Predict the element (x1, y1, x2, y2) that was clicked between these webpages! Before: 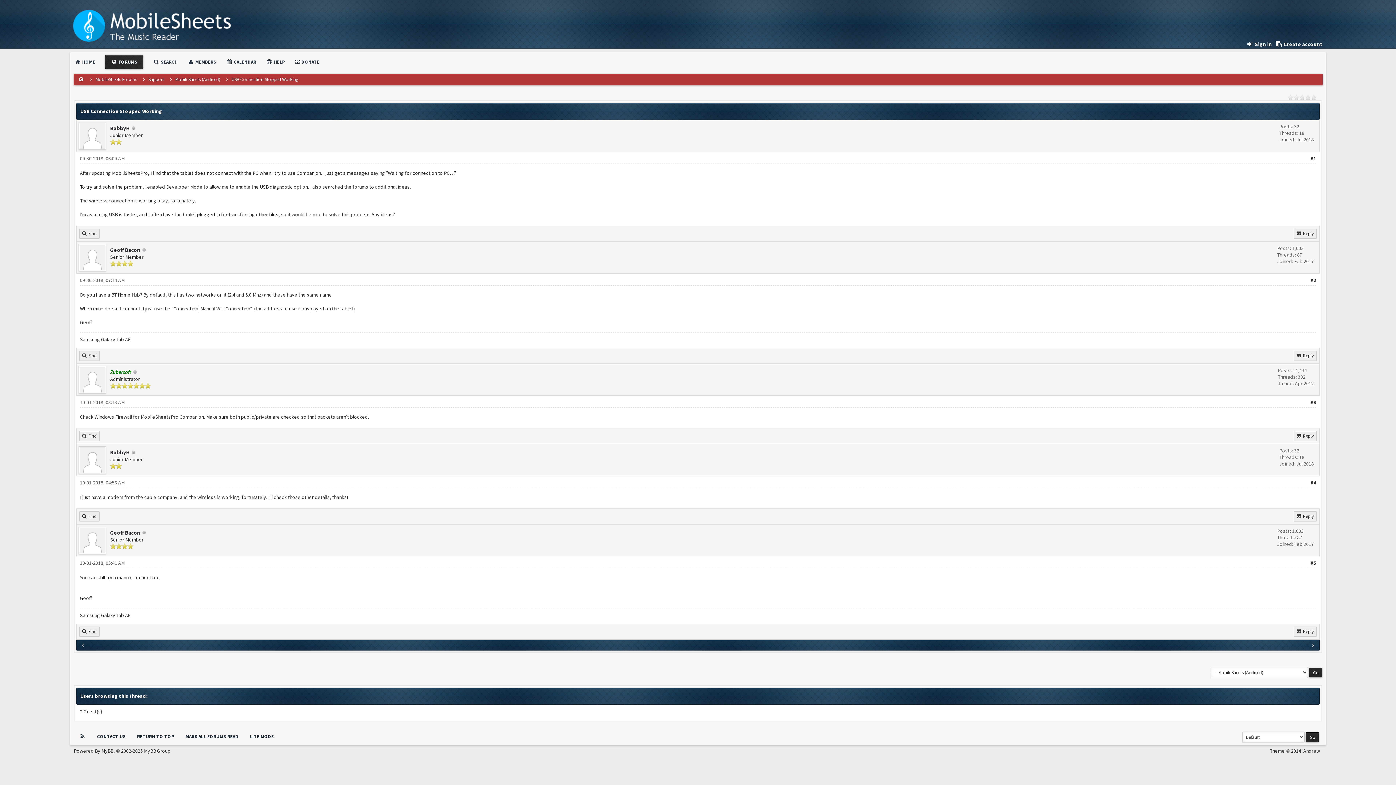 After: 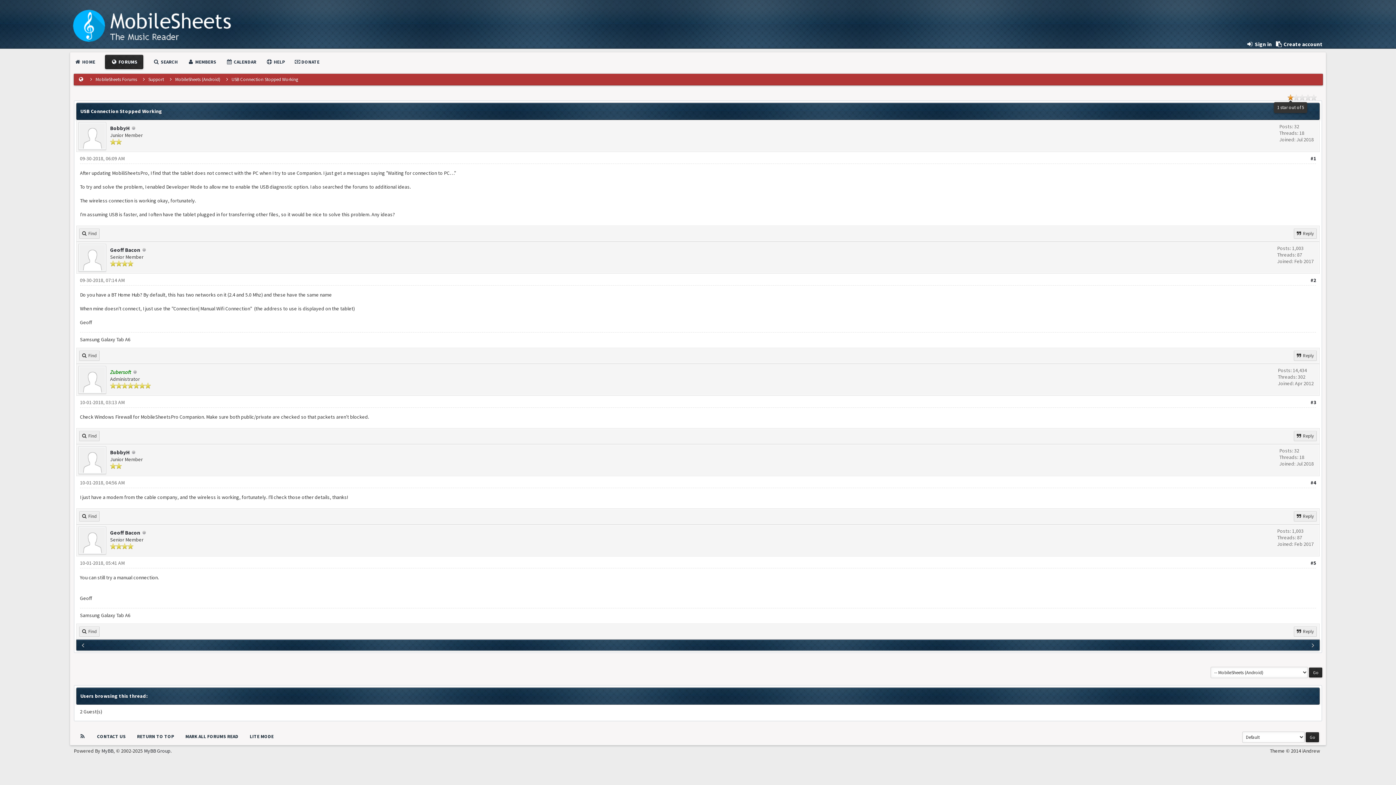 Action: bbox: (1288, 94, 1293, 100) label: 1